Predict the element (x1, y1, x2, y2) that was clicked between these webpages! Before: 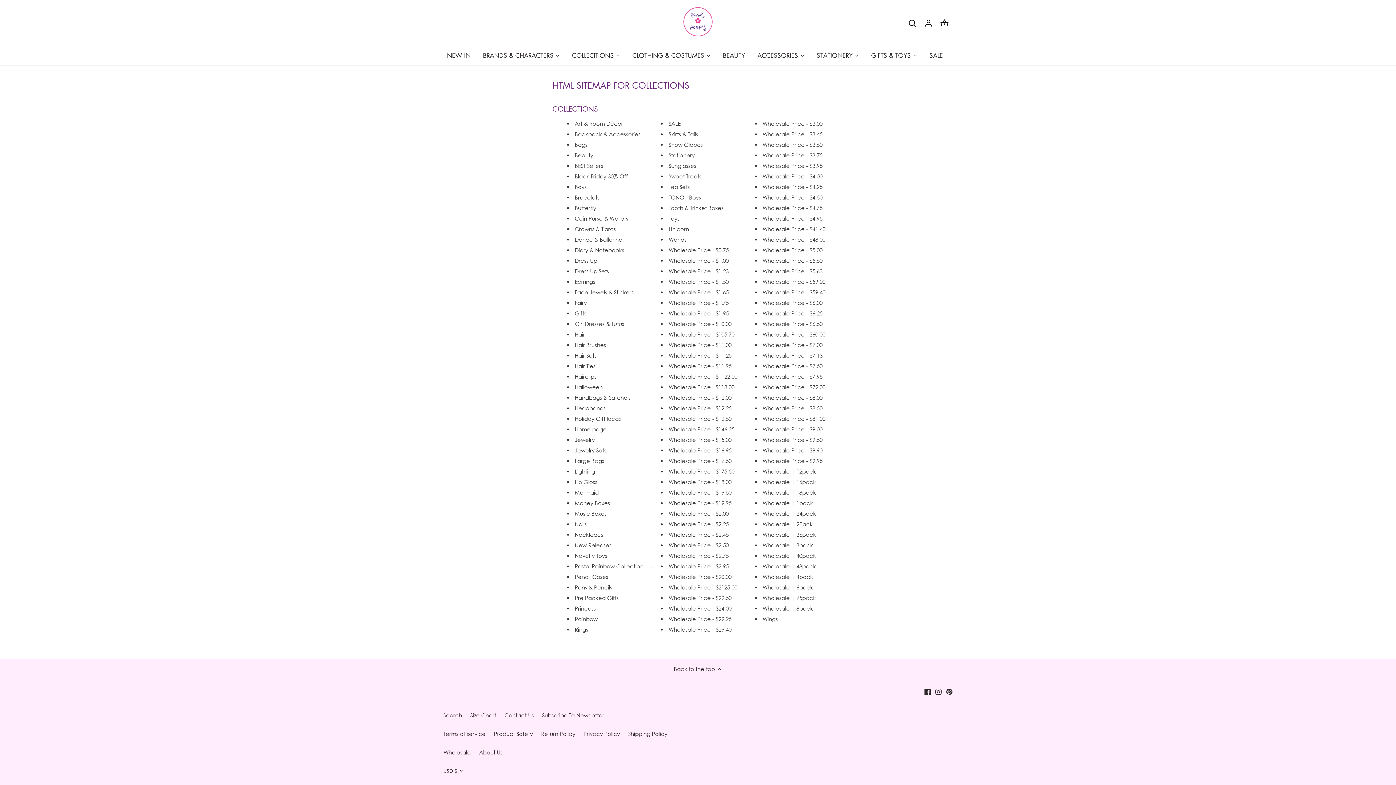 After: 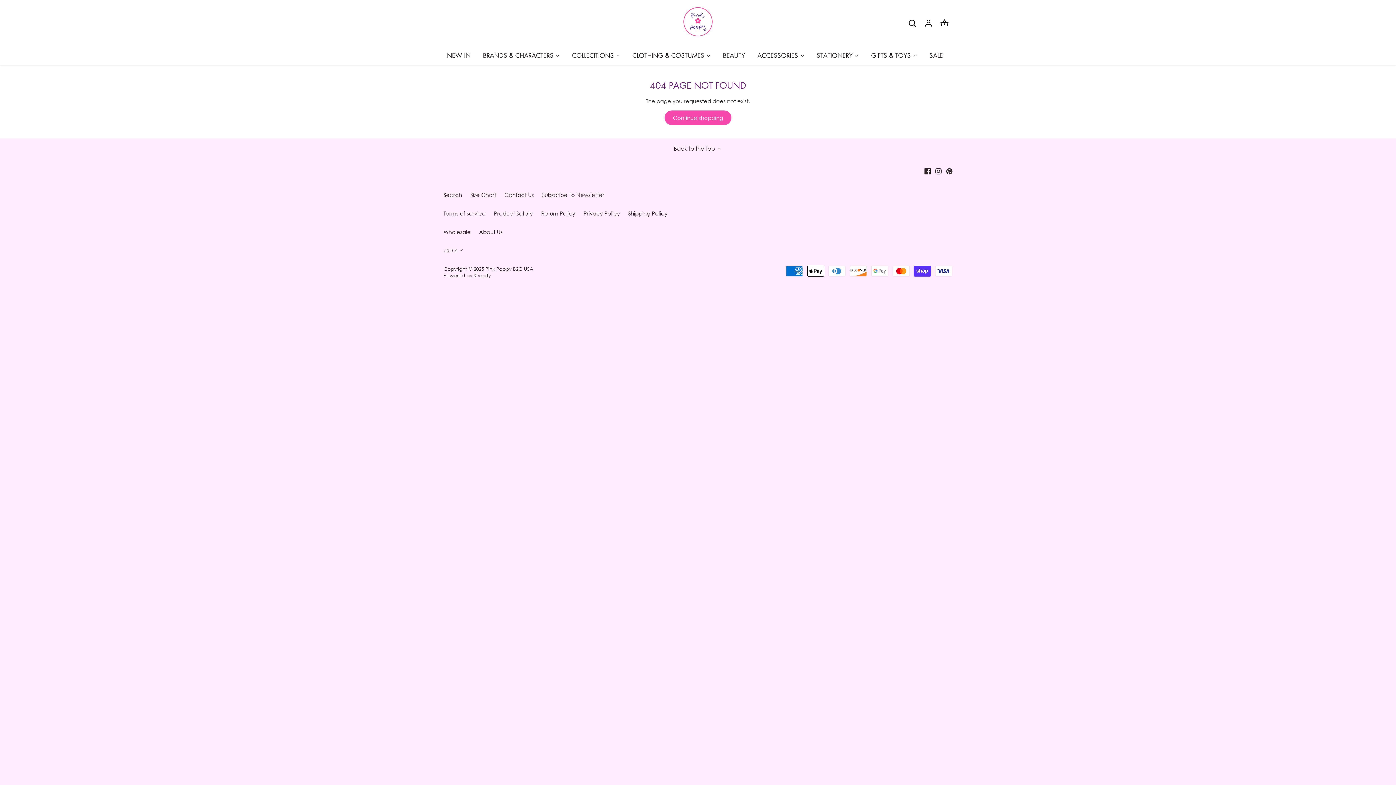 Action: label: Wholesale Price - $59.40 bbox: (762, 288, 825, 295)